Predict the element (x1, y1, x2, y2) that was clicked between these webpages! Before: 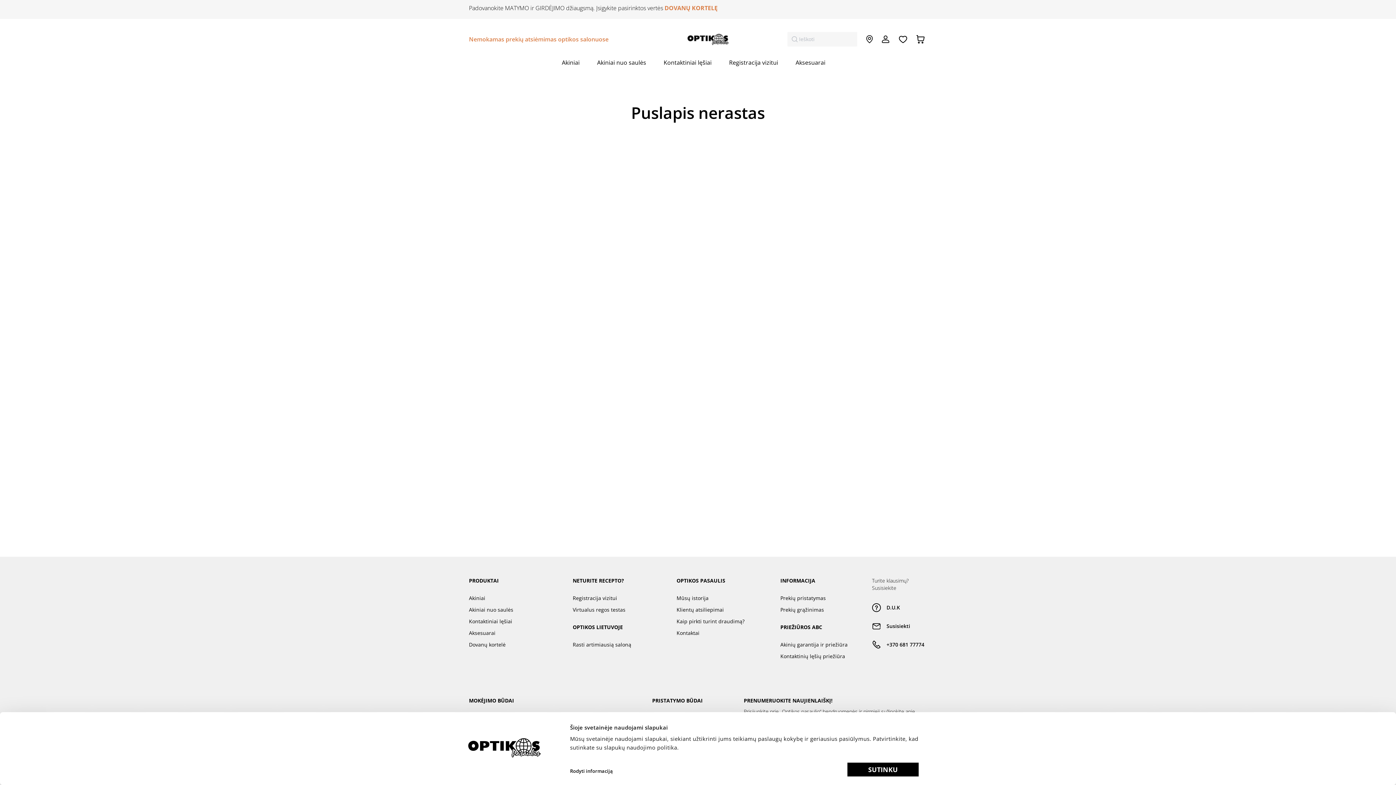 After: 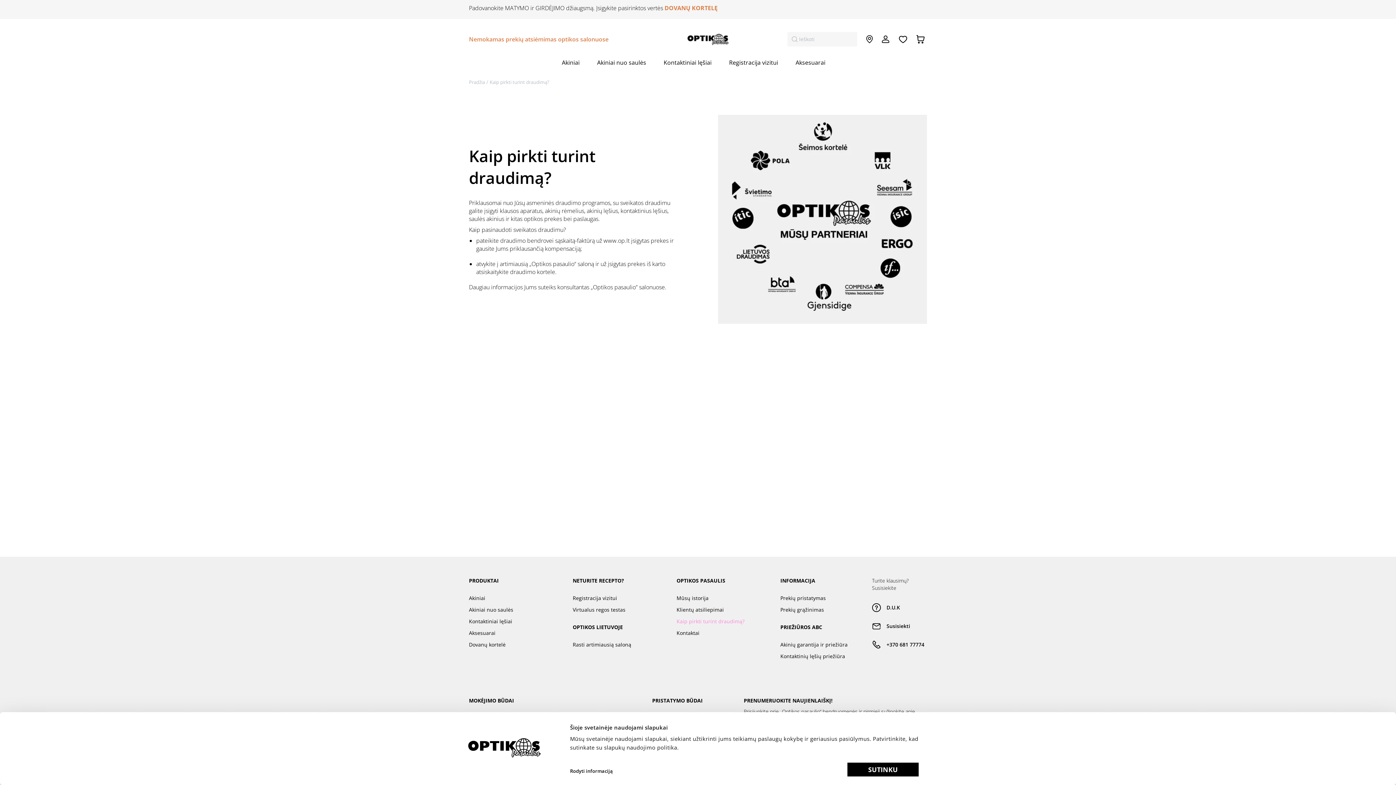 Action: bbox: (676, 618, 744, 625) label: Kaip pirkti turint draudimą?